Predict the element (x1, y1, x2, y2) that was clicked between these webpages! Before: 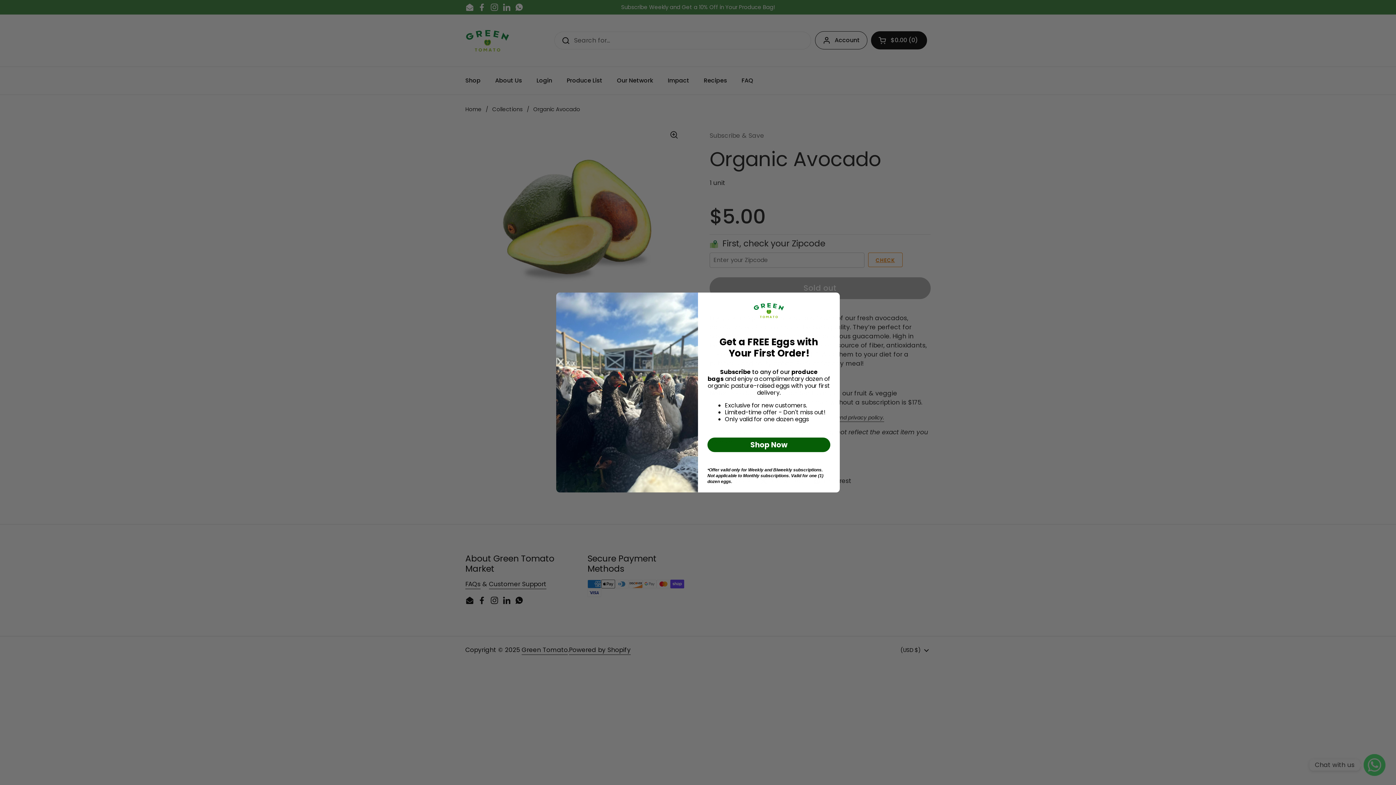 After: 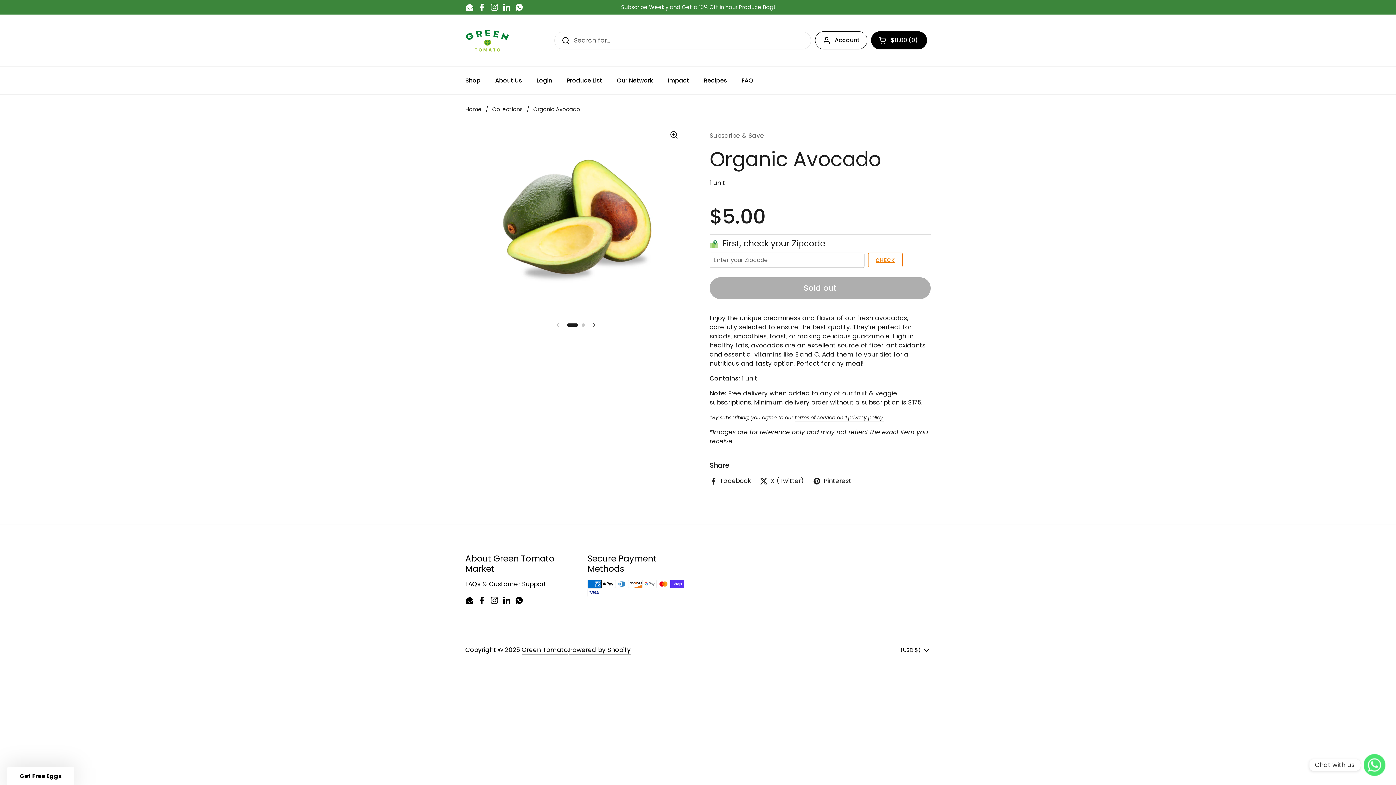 Action: label: Close dialog bbox: (824, 299, 837, 311)